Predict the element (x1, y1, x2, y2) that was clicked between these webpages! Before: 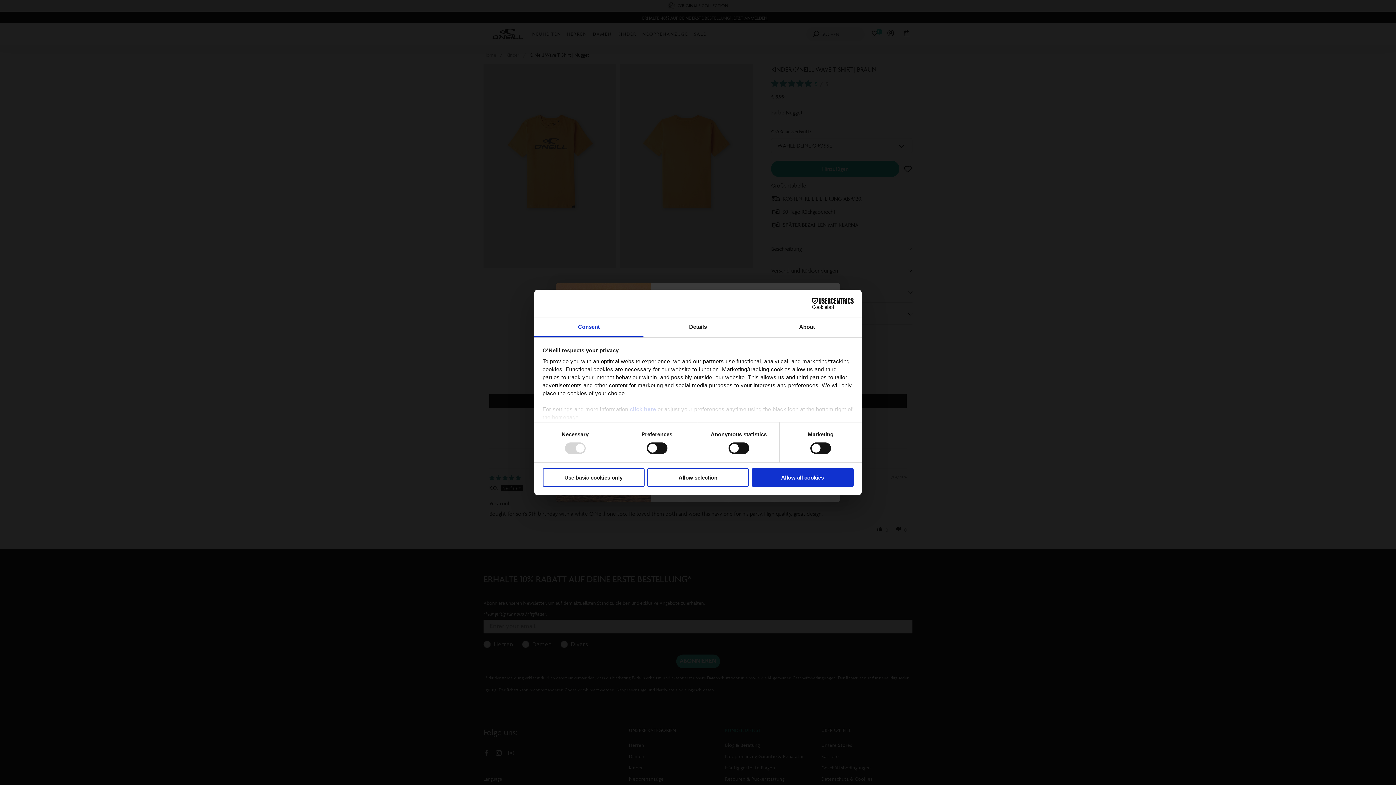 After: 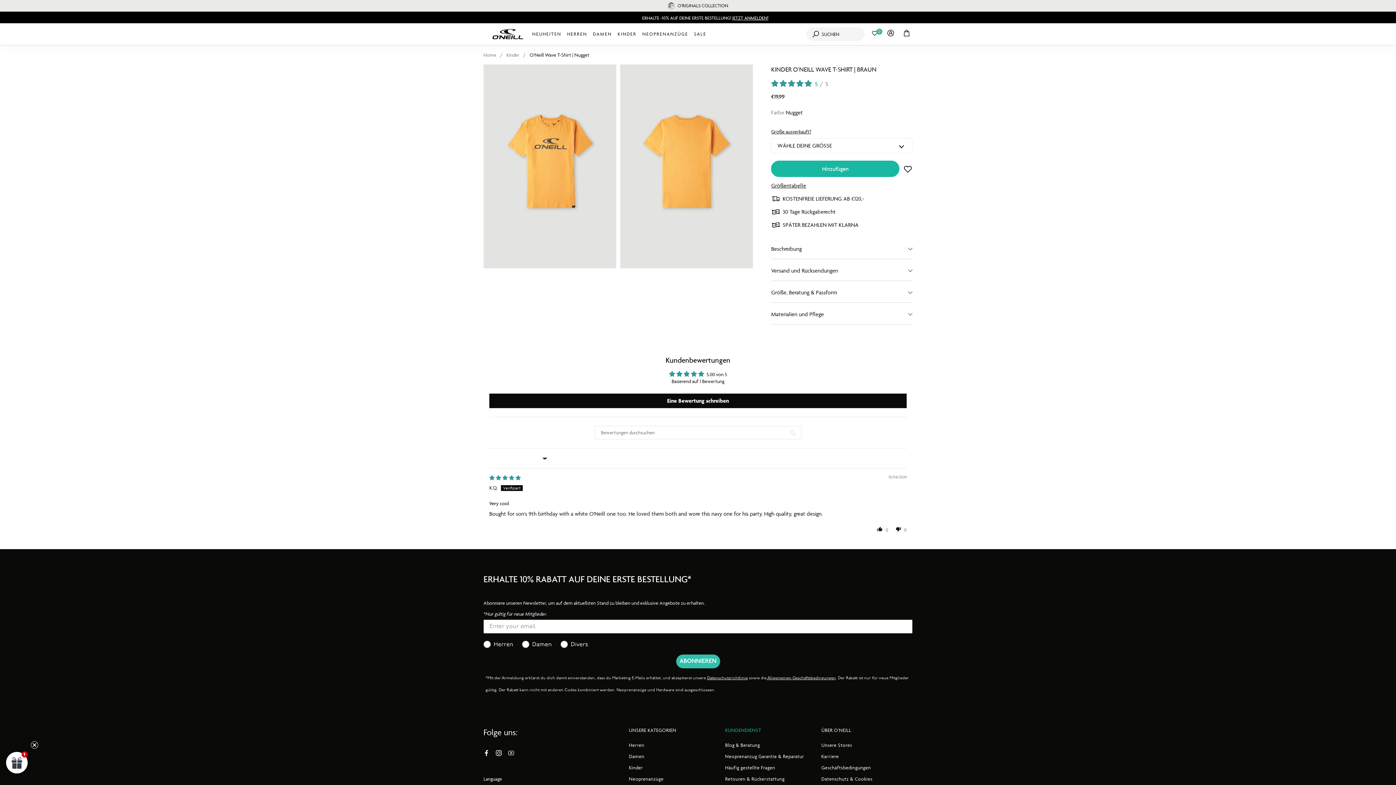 Action: label: Allow selection bbox: (647, 468, 749, 486)